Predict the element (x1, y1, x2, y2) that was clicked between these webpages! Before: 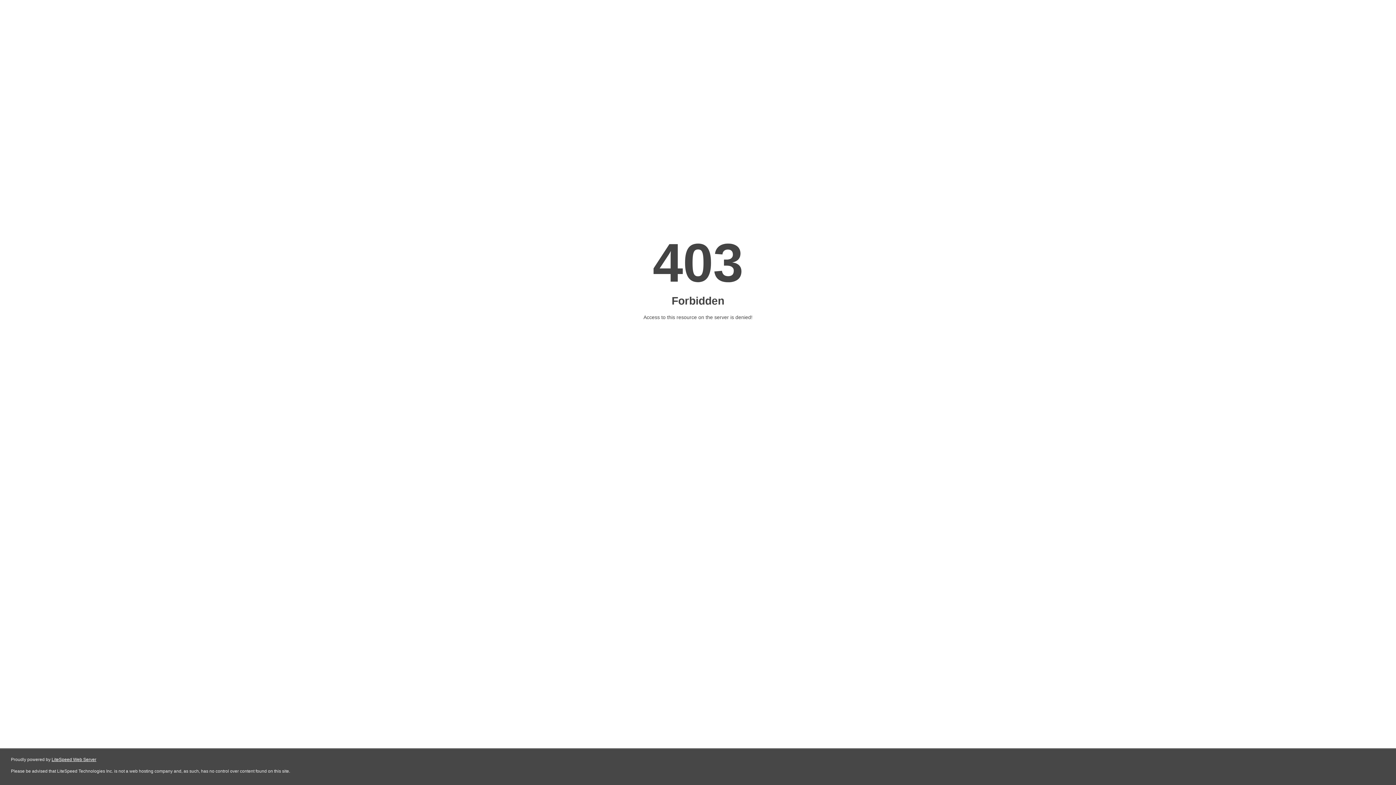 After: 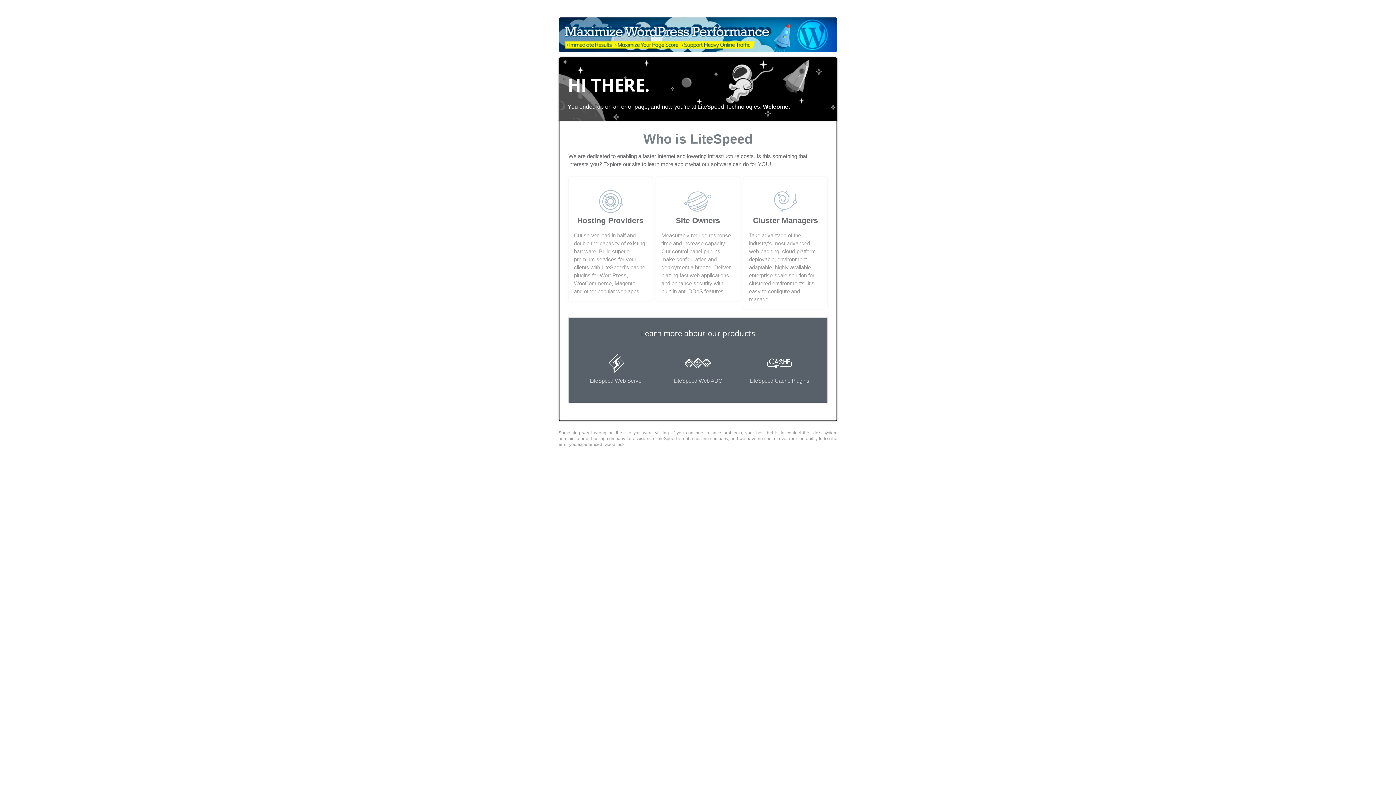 Action: label: LiteSpeed Web Server bbox: (51, 757, 96, 762)